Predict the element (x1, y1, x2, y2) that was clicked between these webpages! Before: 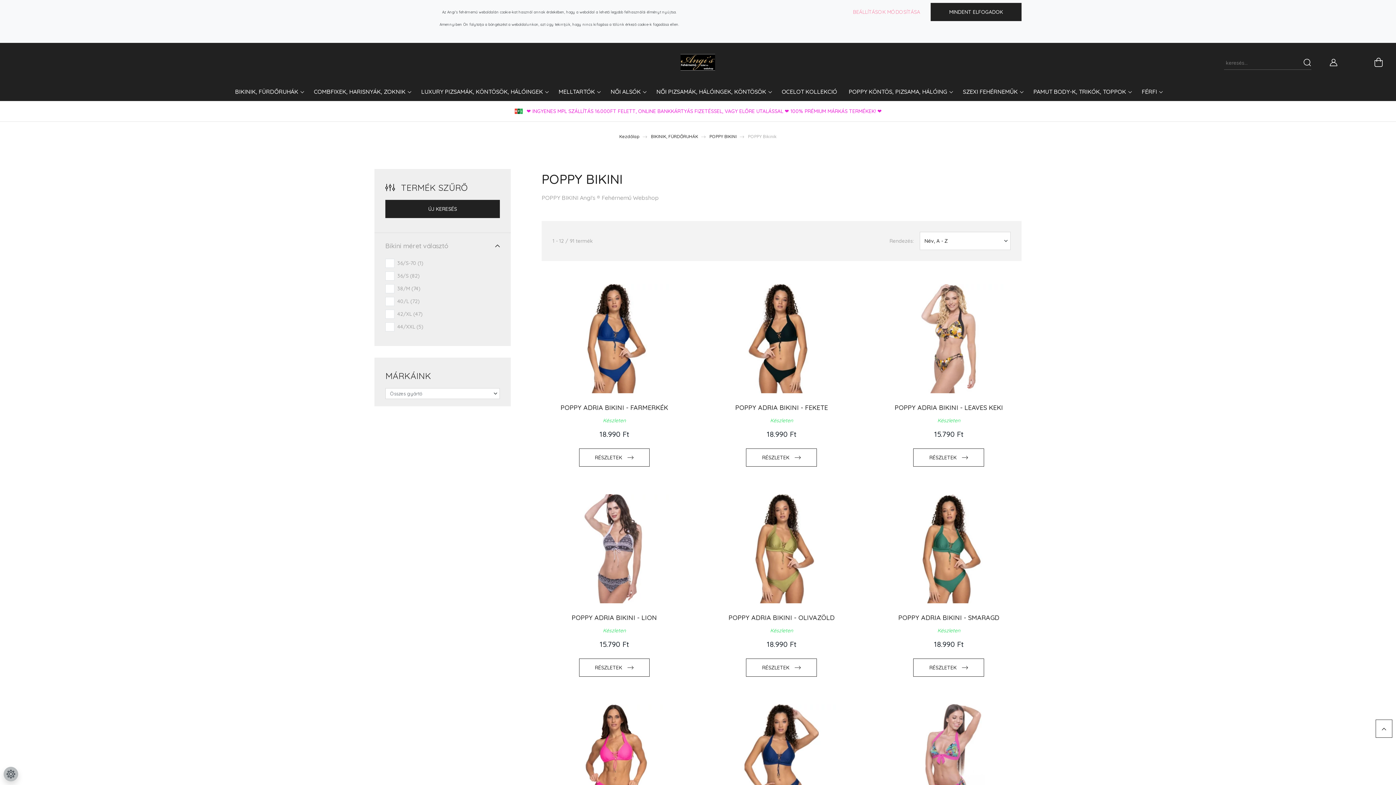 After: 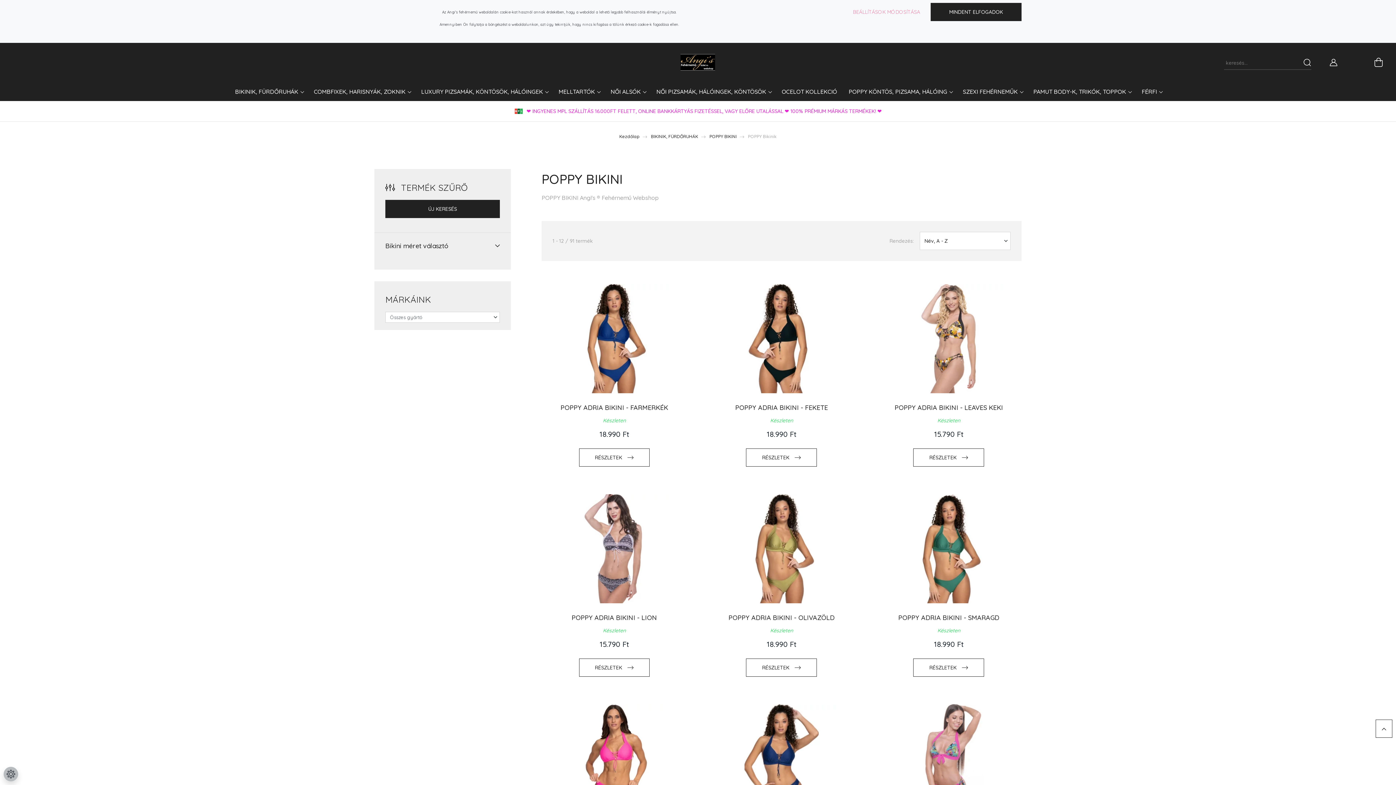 Action: bbox: (385, 233, 500, 258) label: Bikini méret választó